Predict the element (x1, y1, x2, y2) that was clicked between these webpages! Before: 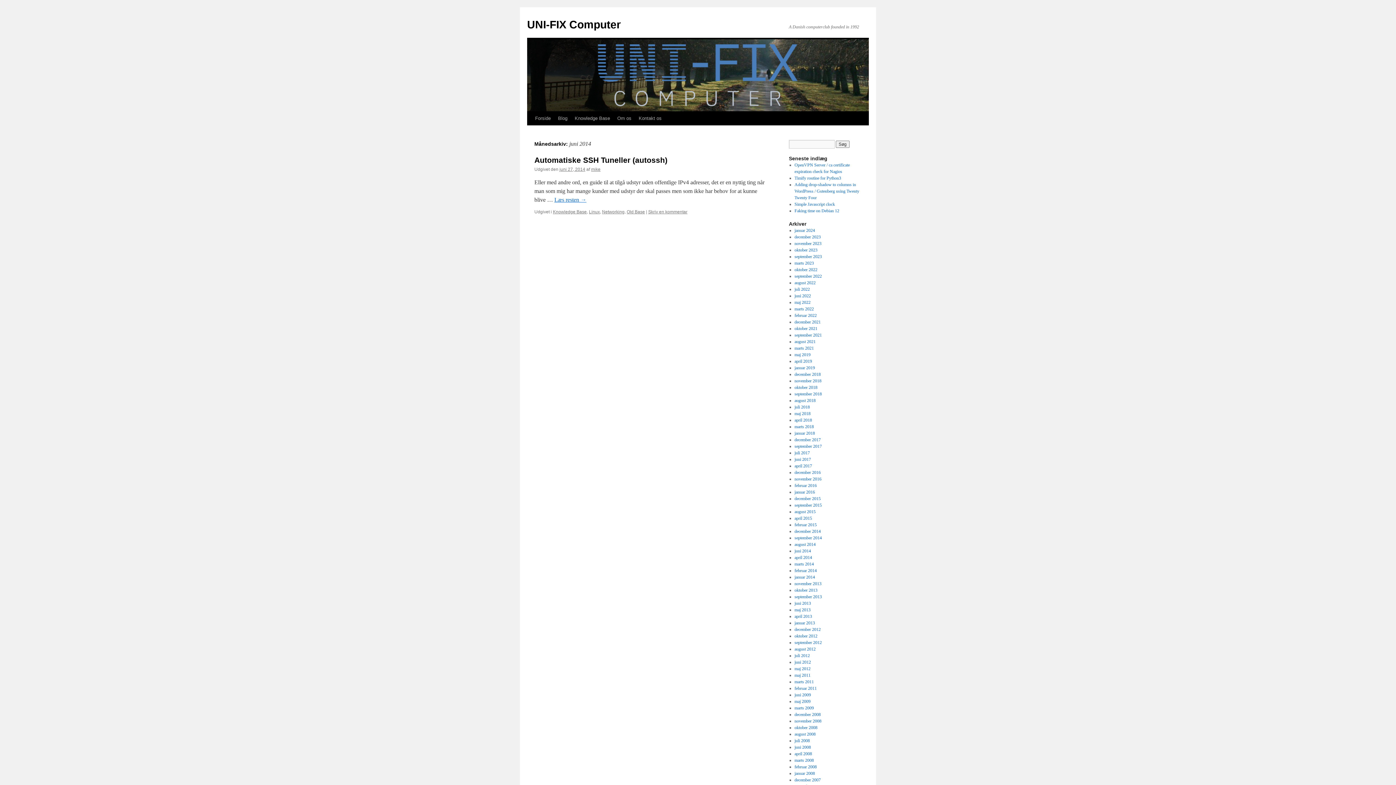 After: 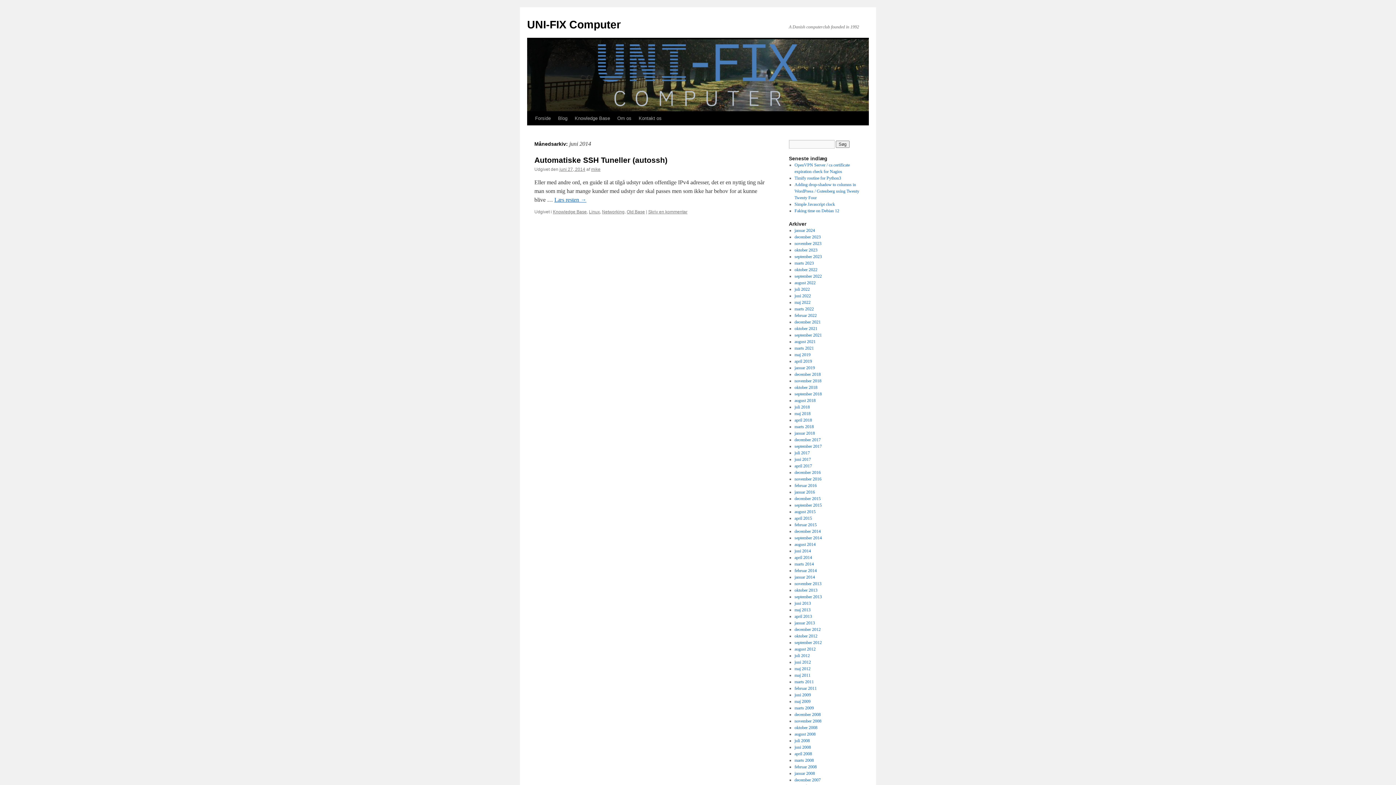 Action: label: juni 2014 bbox: (794, 548, 811, 553)